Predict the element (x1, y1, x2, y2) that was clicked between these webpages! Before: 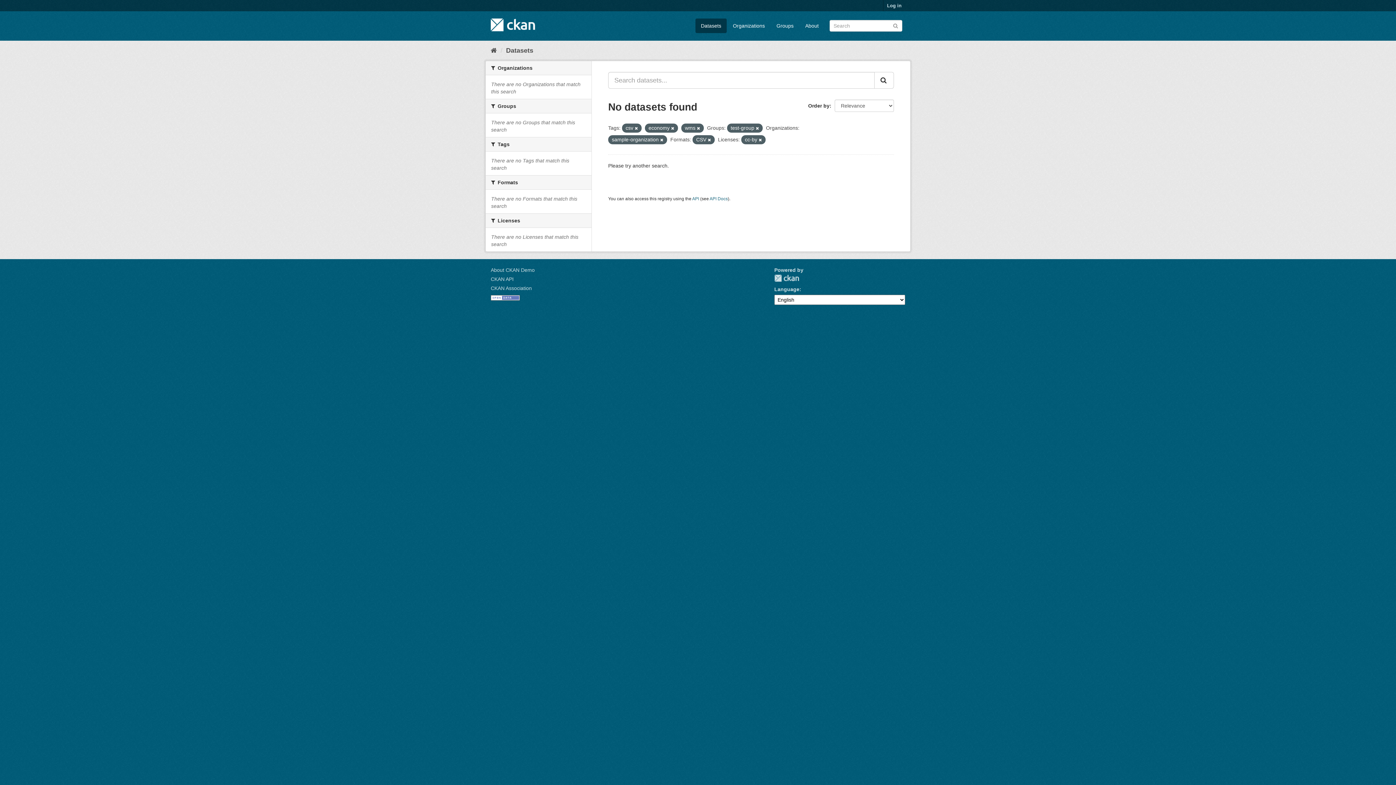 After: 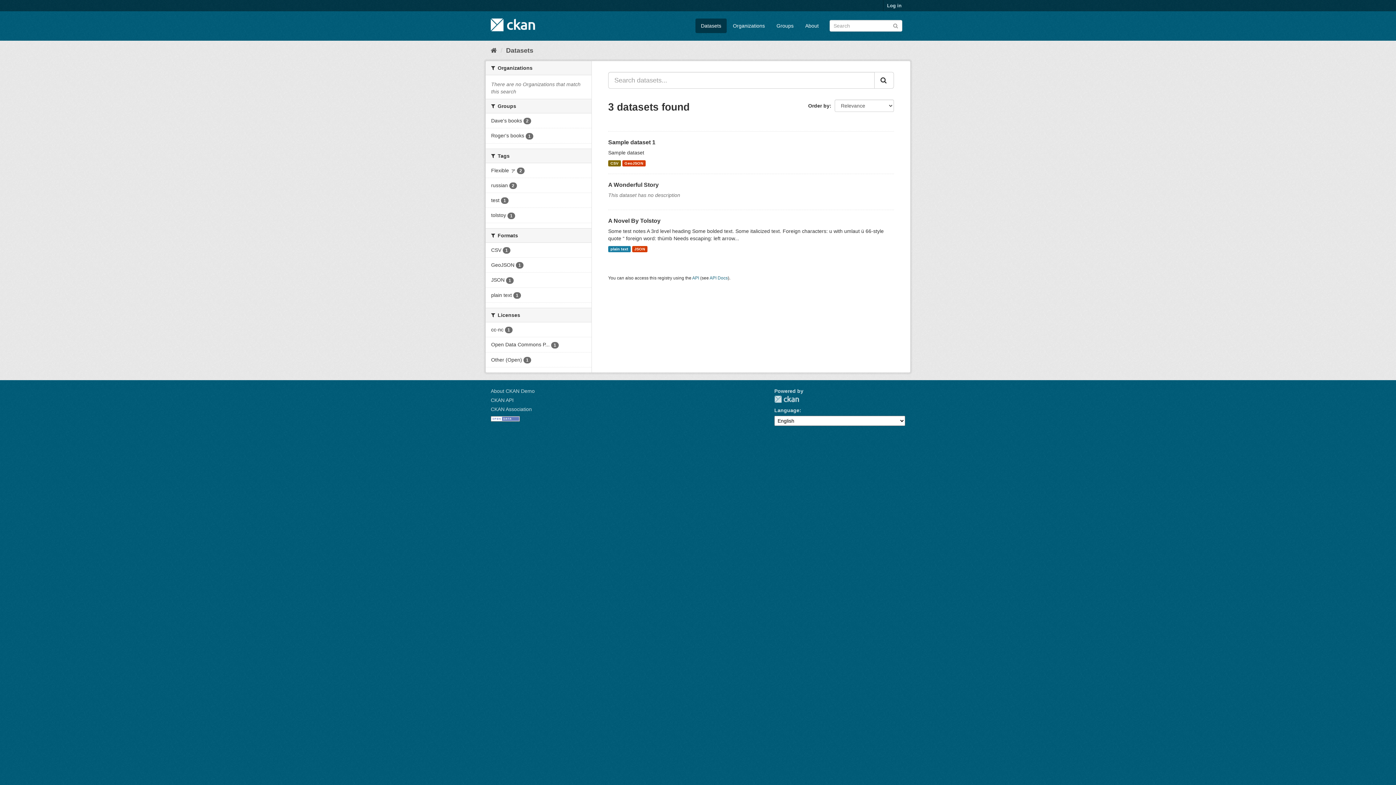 Action: bbox: (892, 22, 898, 28) label: Submit